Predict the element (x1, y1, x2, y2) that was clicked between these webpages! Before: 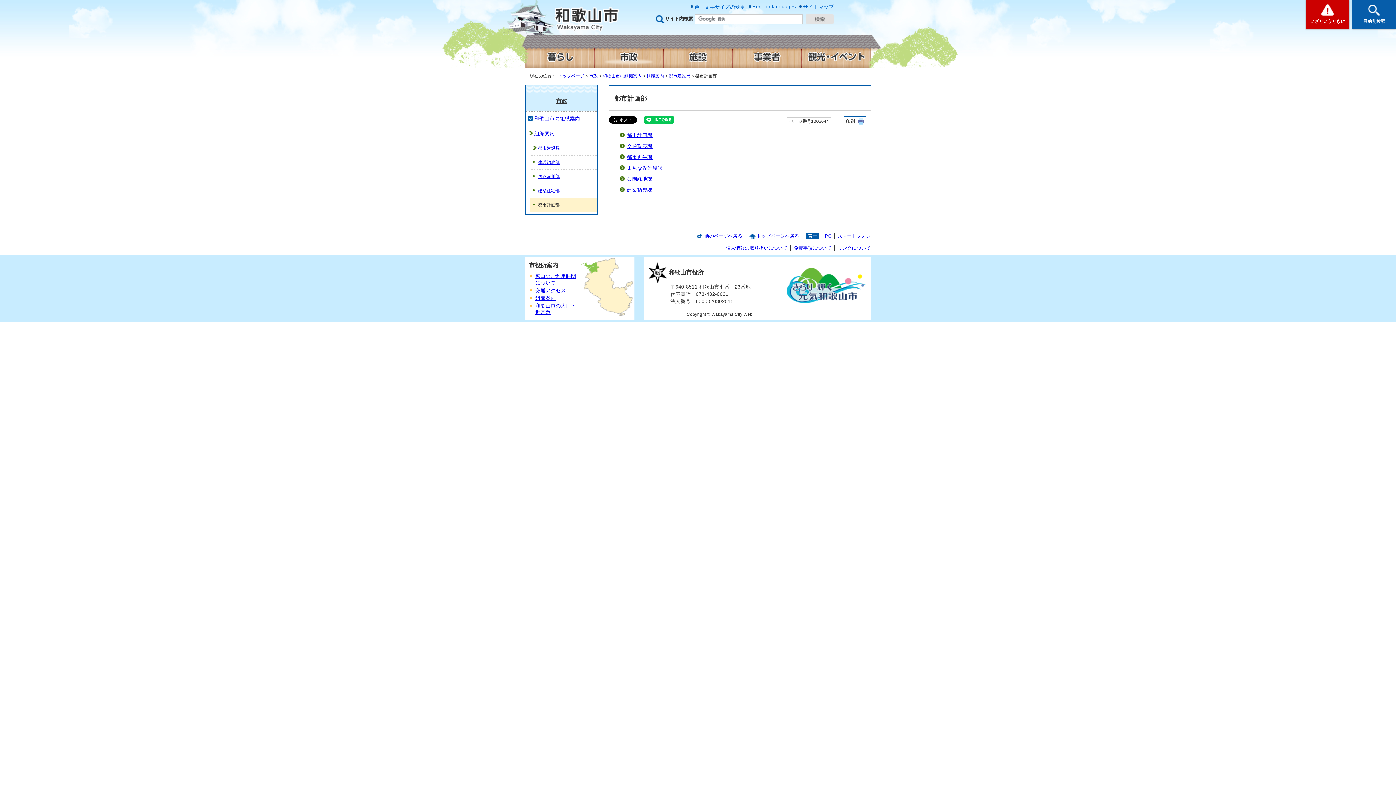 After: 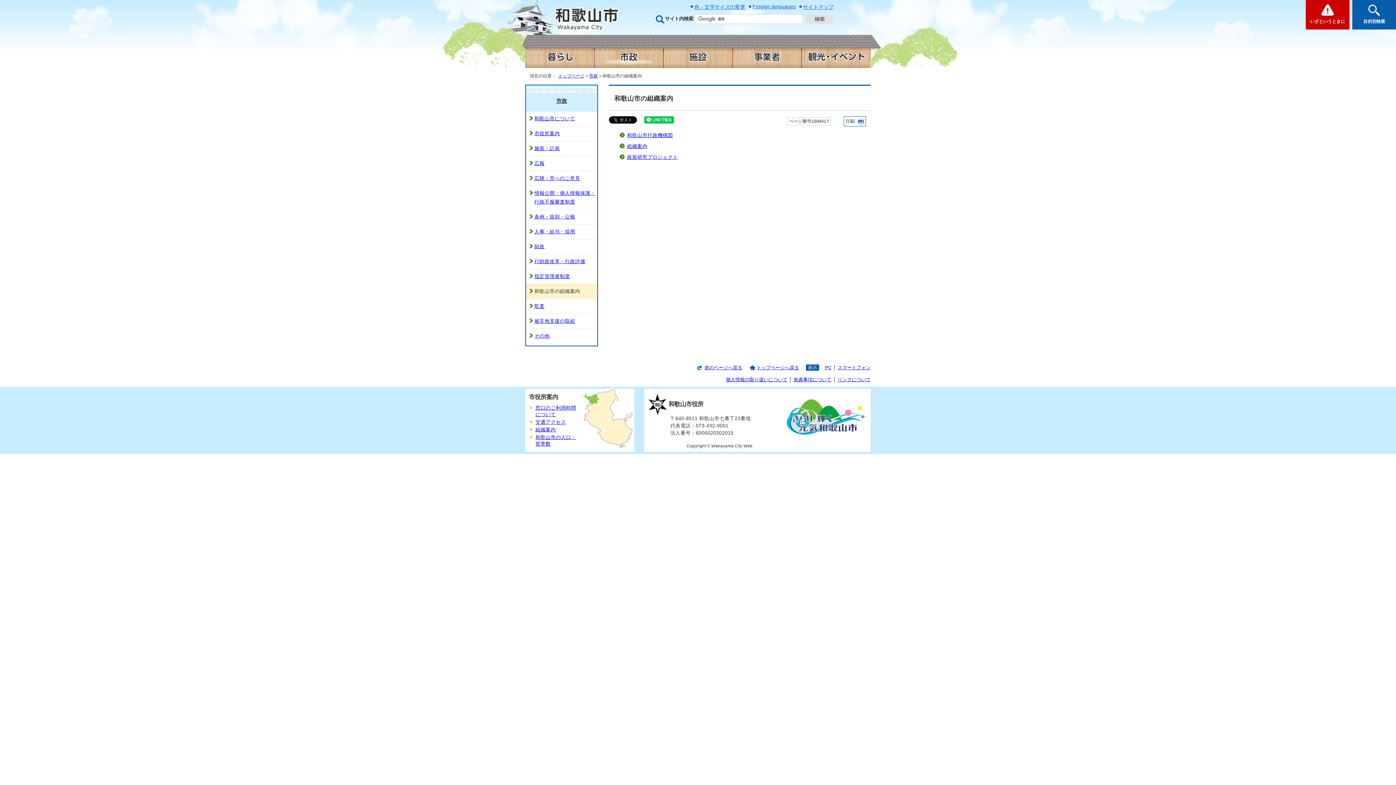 Action: bbox: (526, 111, 597, 126) label: 和歌山市の組織案内